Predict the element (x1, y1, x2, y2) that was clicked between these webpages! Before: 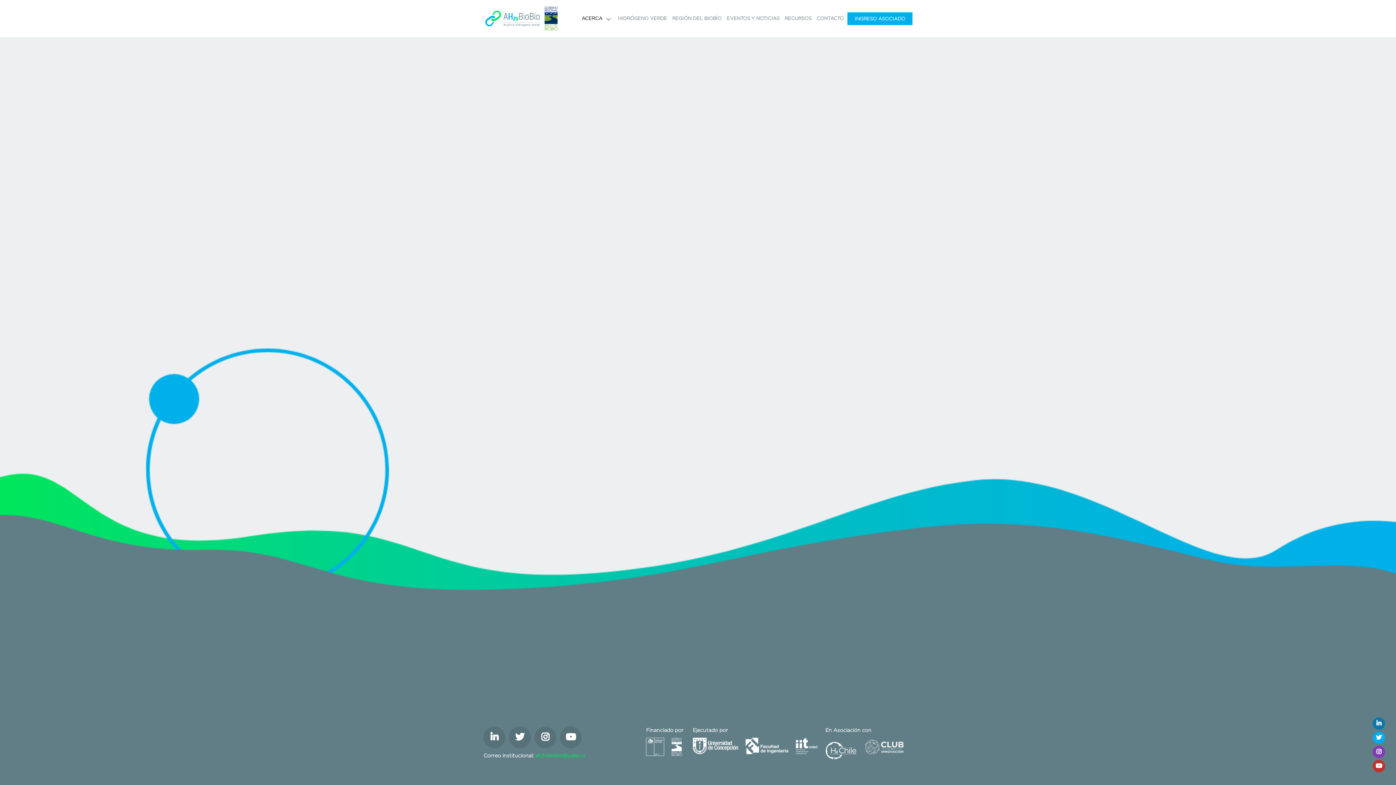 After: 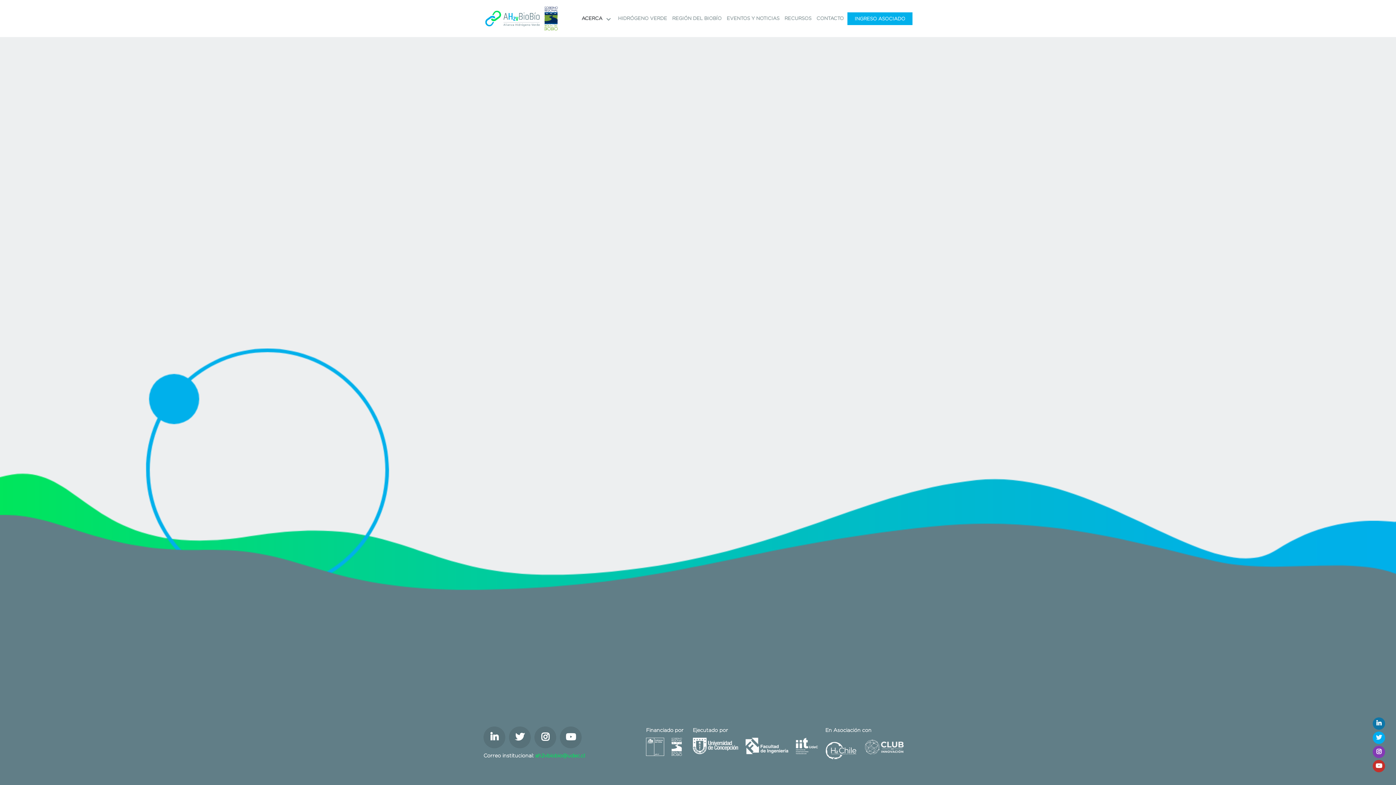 Action: bbox: (1373, 733, 1385, 742)